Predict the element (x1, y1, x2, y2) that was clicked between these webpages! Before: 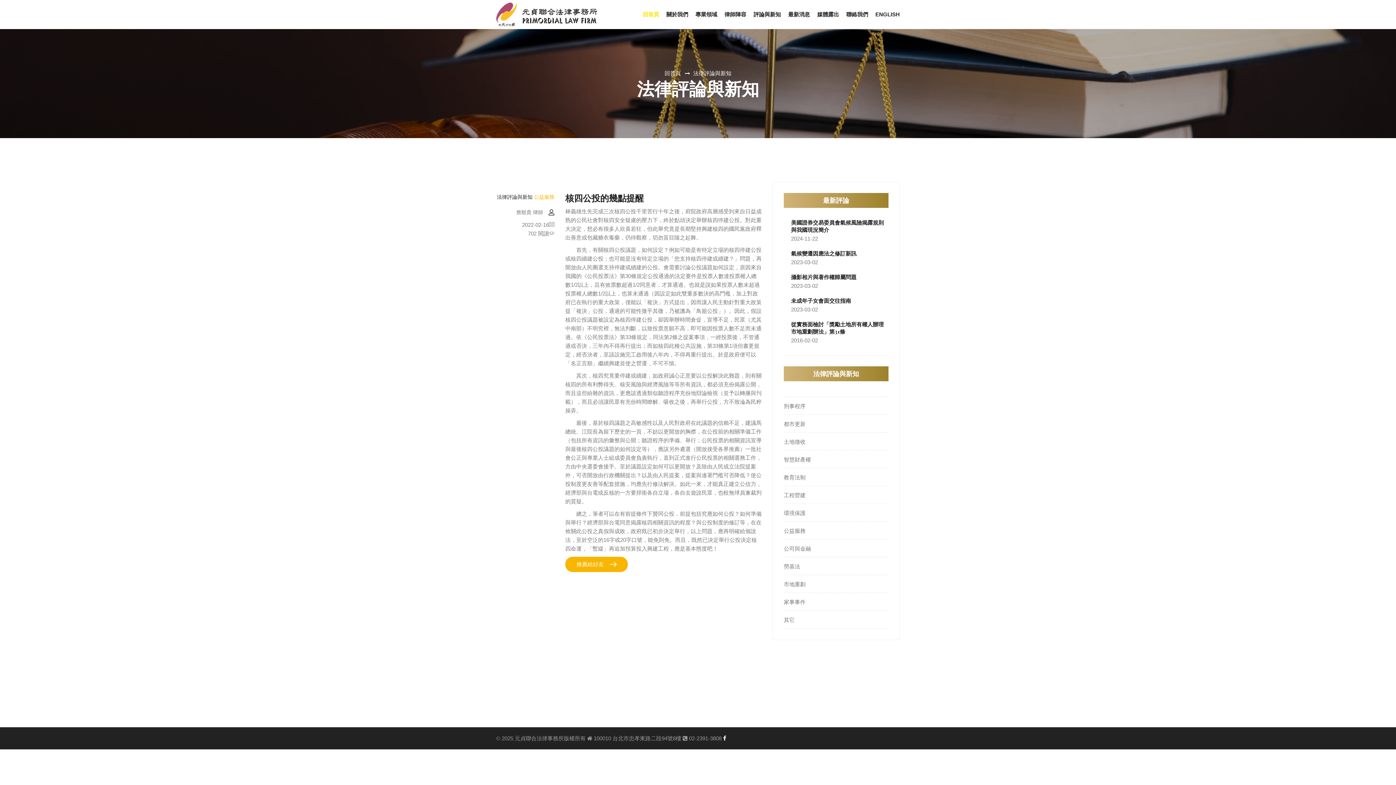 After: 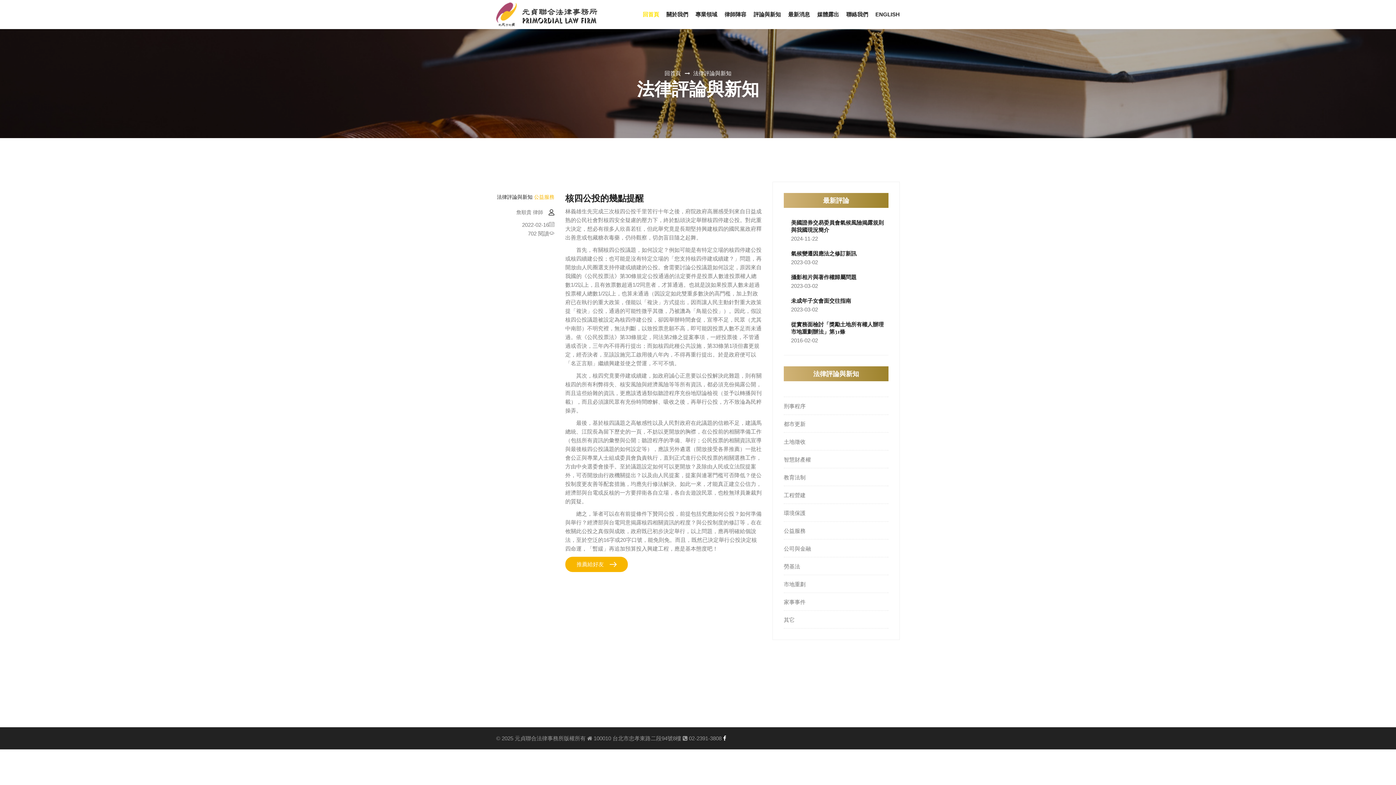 Action: bbox: (723, 735, 726, 741)